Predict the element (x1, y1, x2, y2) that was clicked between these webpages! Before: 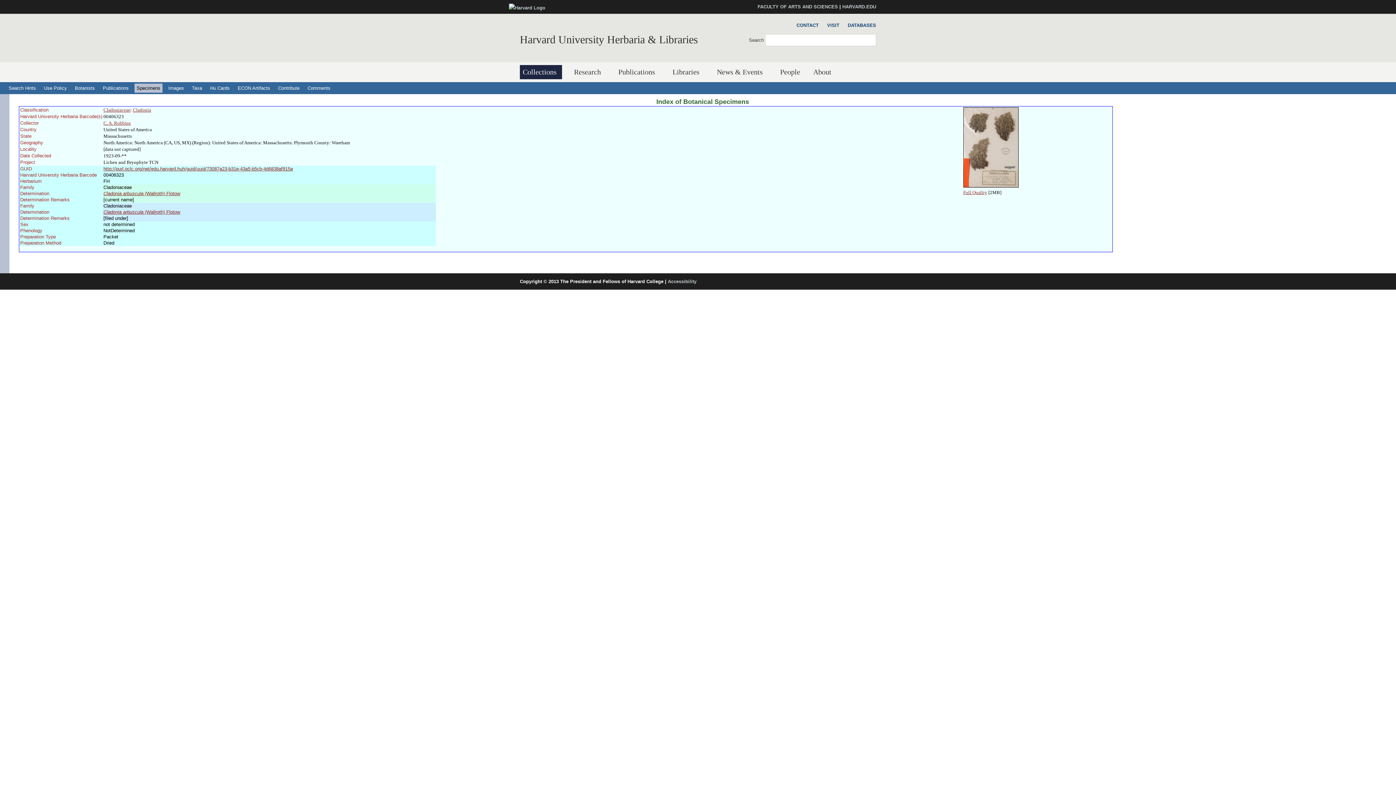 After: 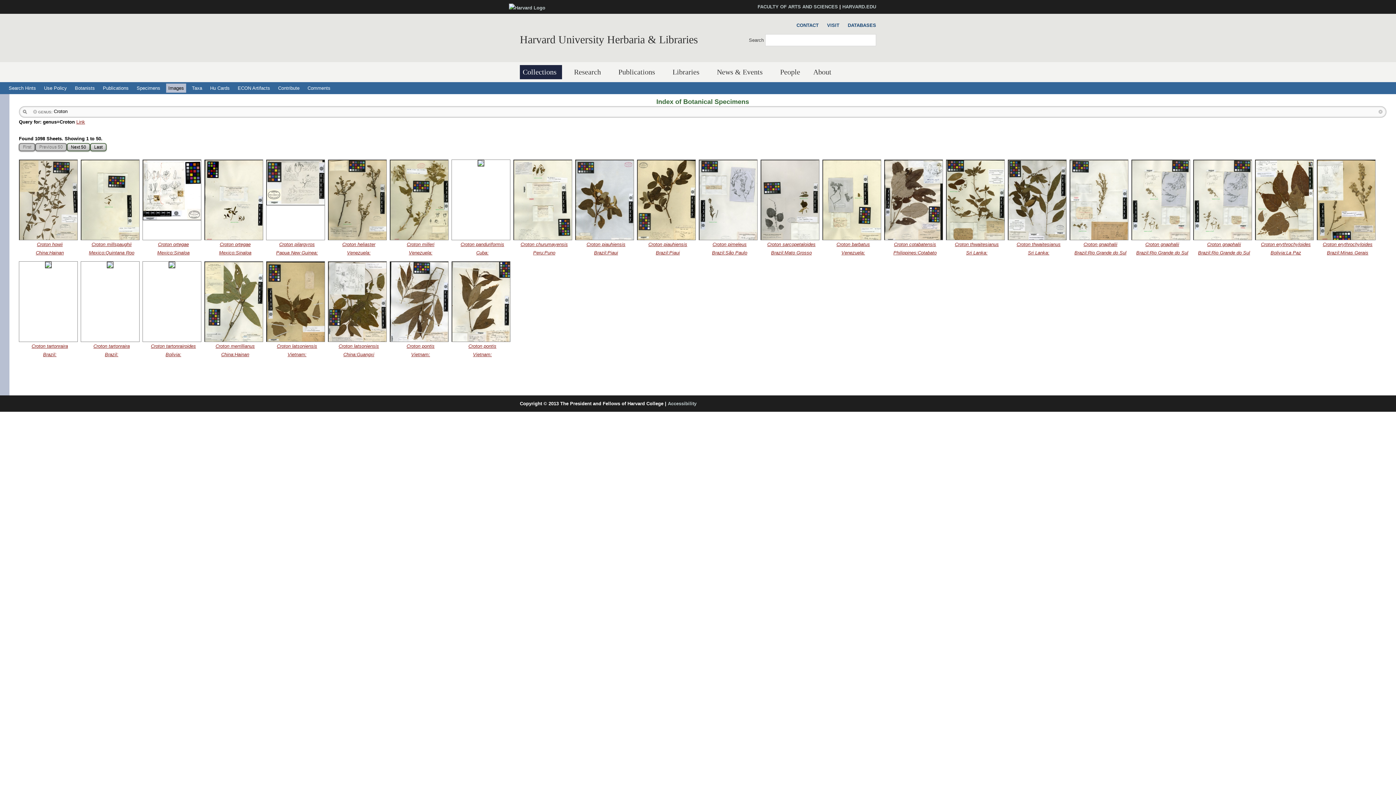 Action: bbox: (166, 83, 186, 92) label: Images